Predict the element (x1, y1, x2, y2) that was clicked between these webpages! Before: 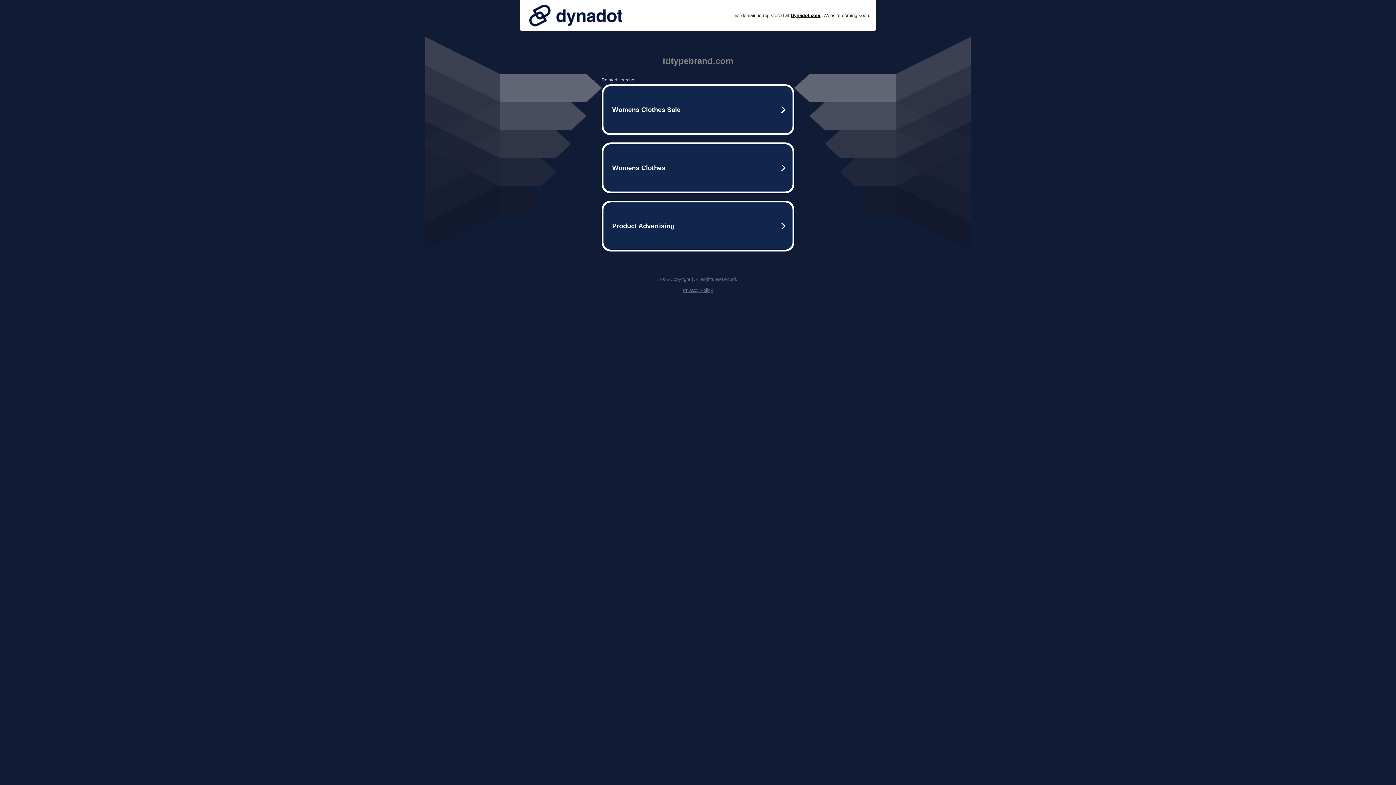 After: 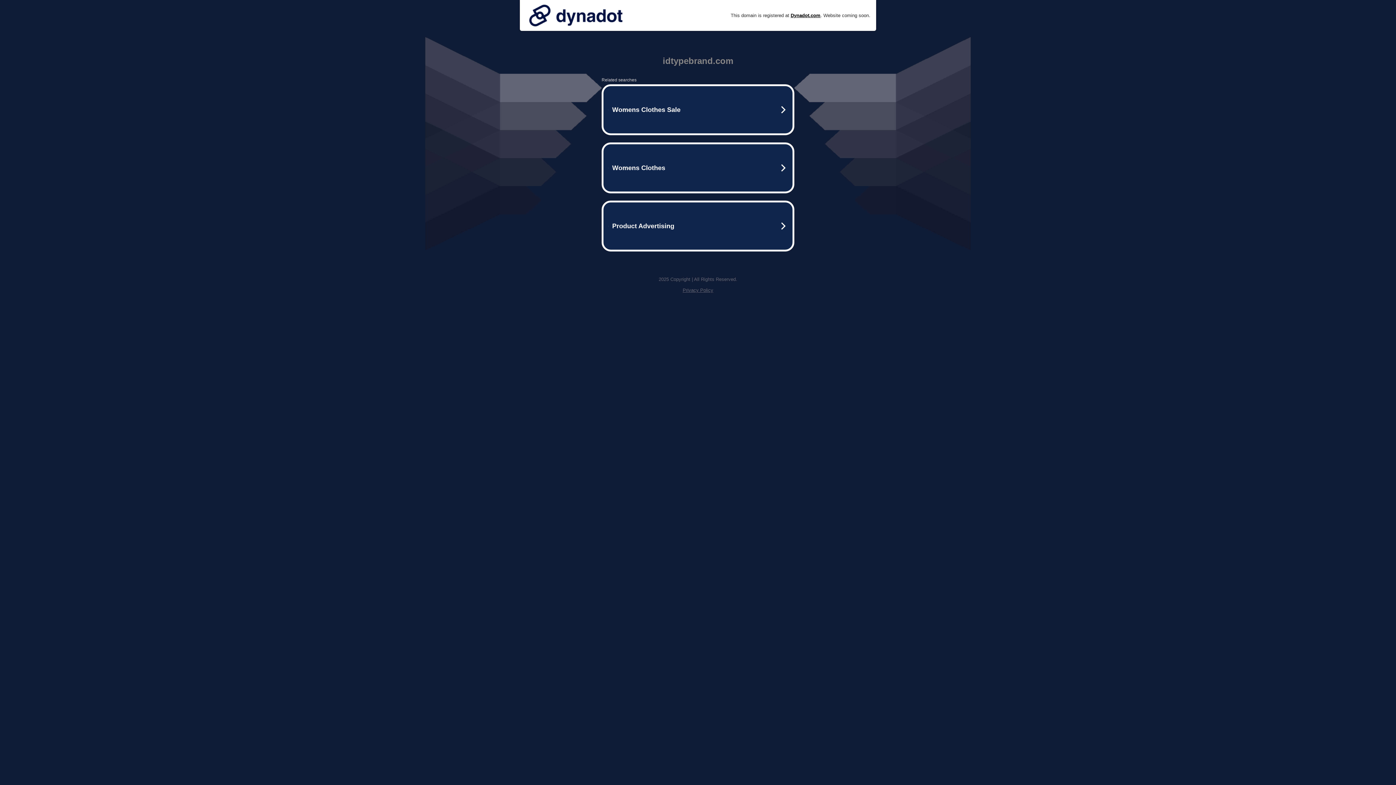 Action: bbox: (525, 0, 626, 30)